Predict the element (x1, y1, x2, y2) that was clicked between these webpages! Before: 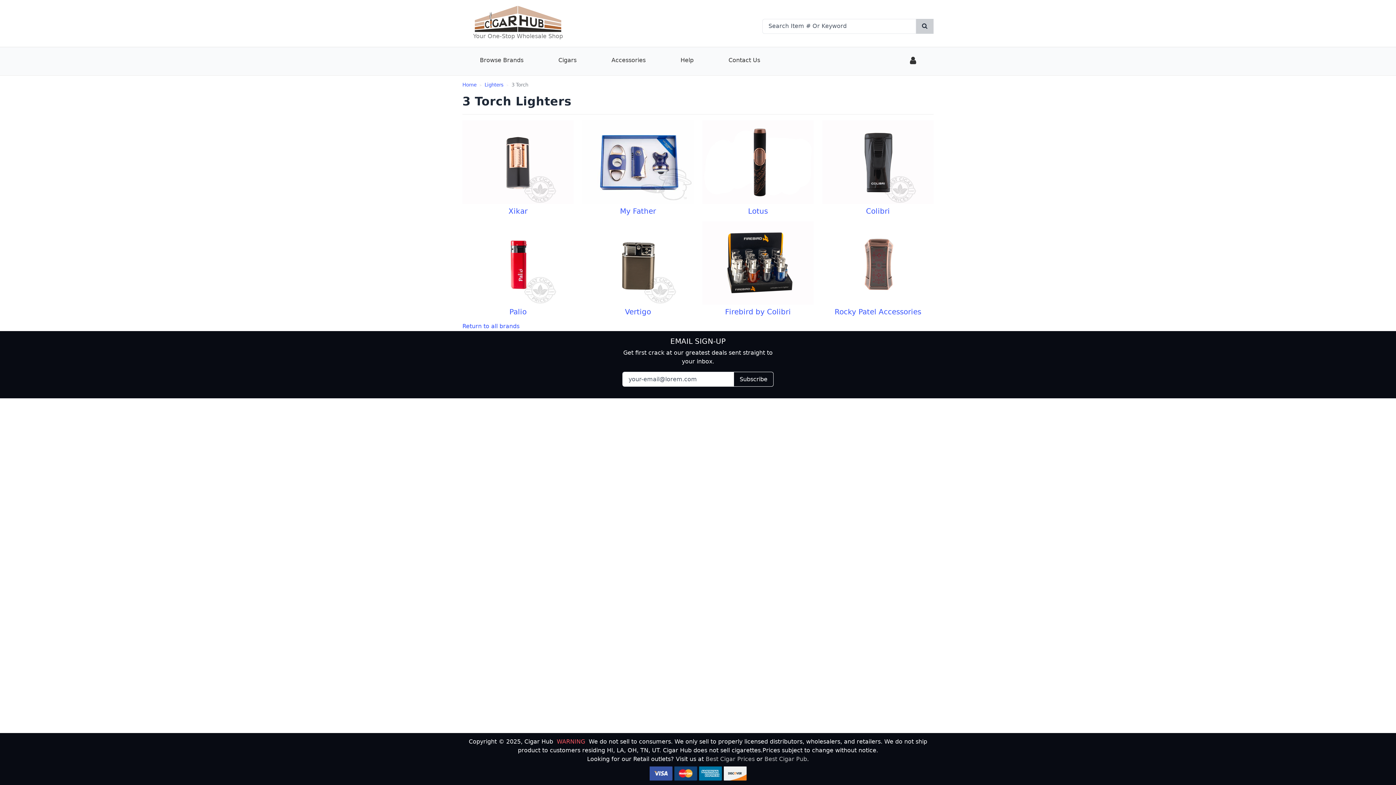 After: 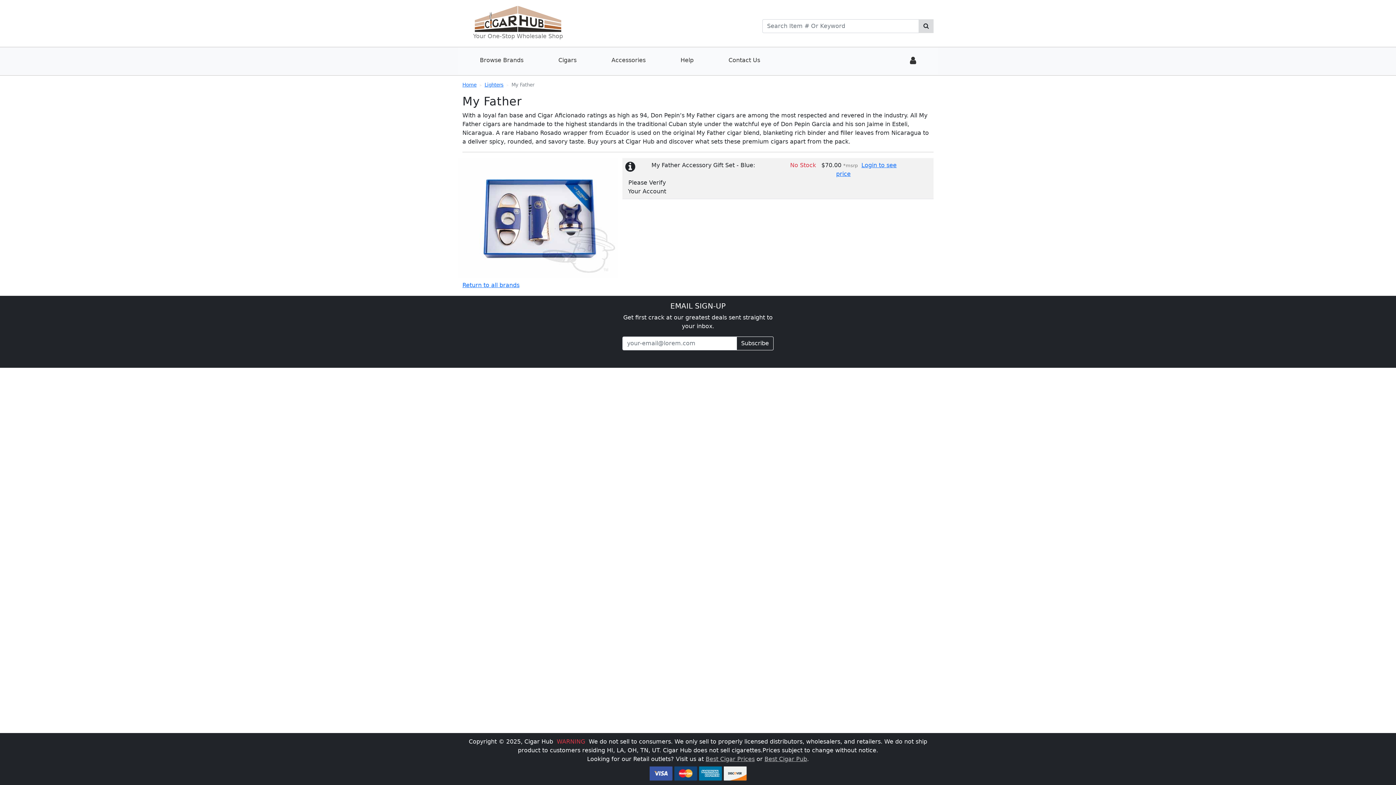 Action: label: My Father bbox: (620, 206, 656, 215)